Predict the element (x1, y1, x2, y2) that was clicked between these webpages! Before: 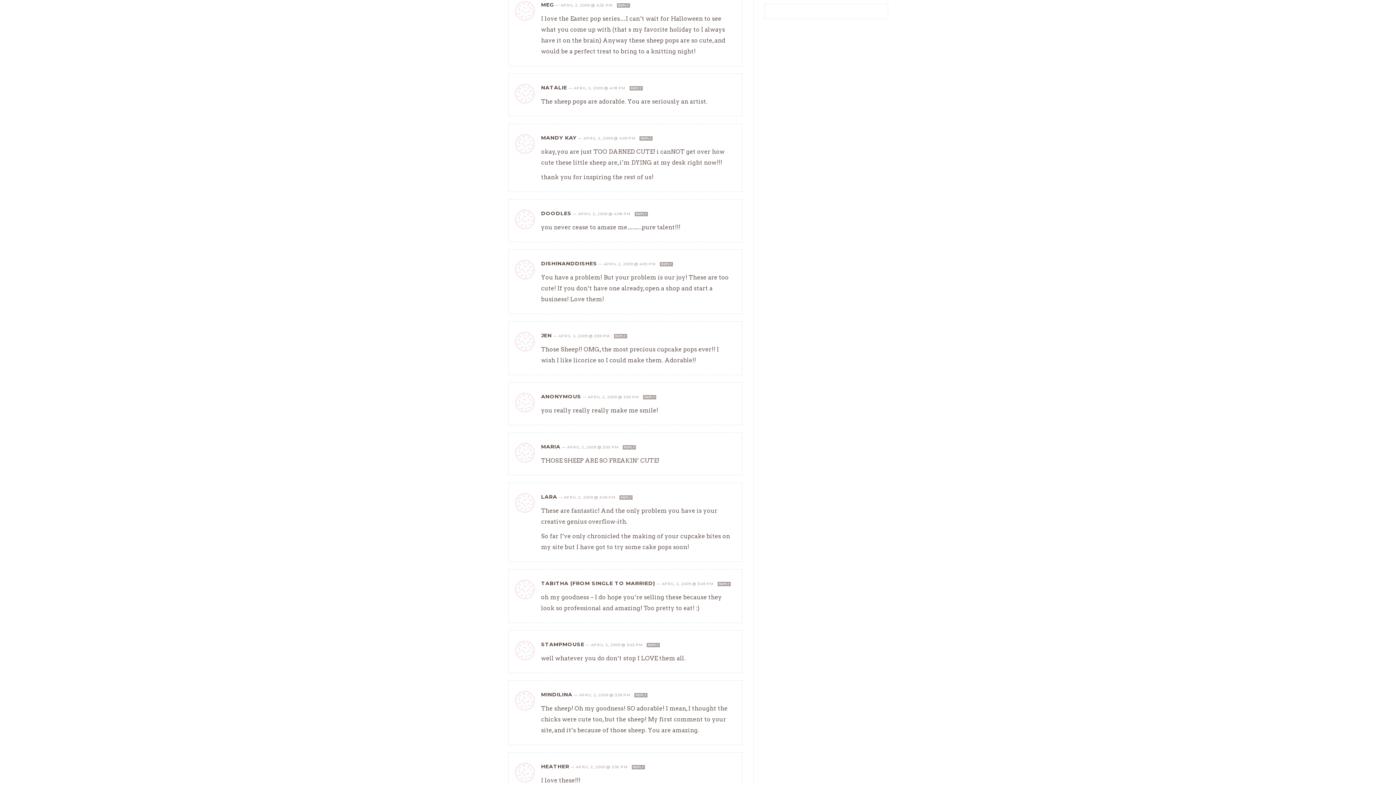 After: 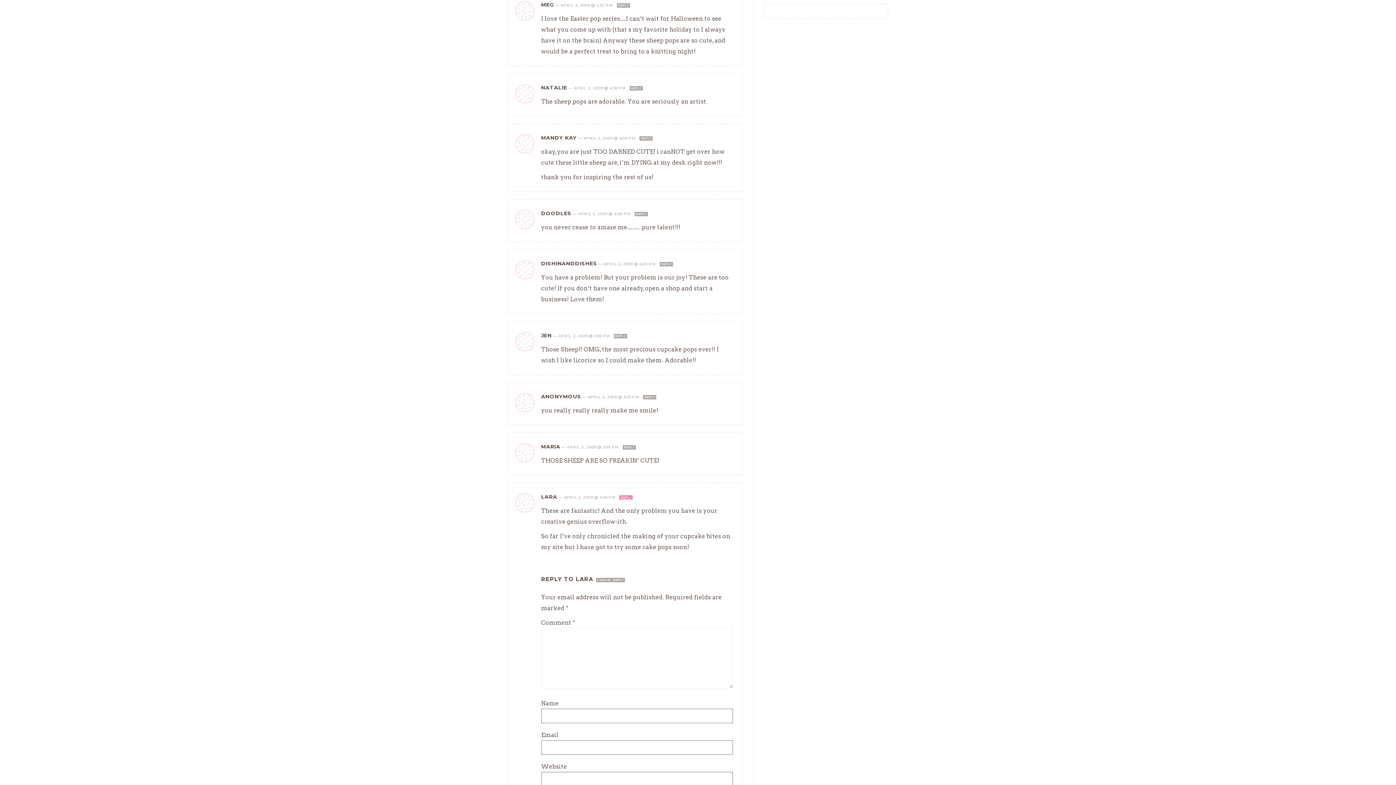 Action: bbox: (619, 495, 632, 500) label: Reply to Lara